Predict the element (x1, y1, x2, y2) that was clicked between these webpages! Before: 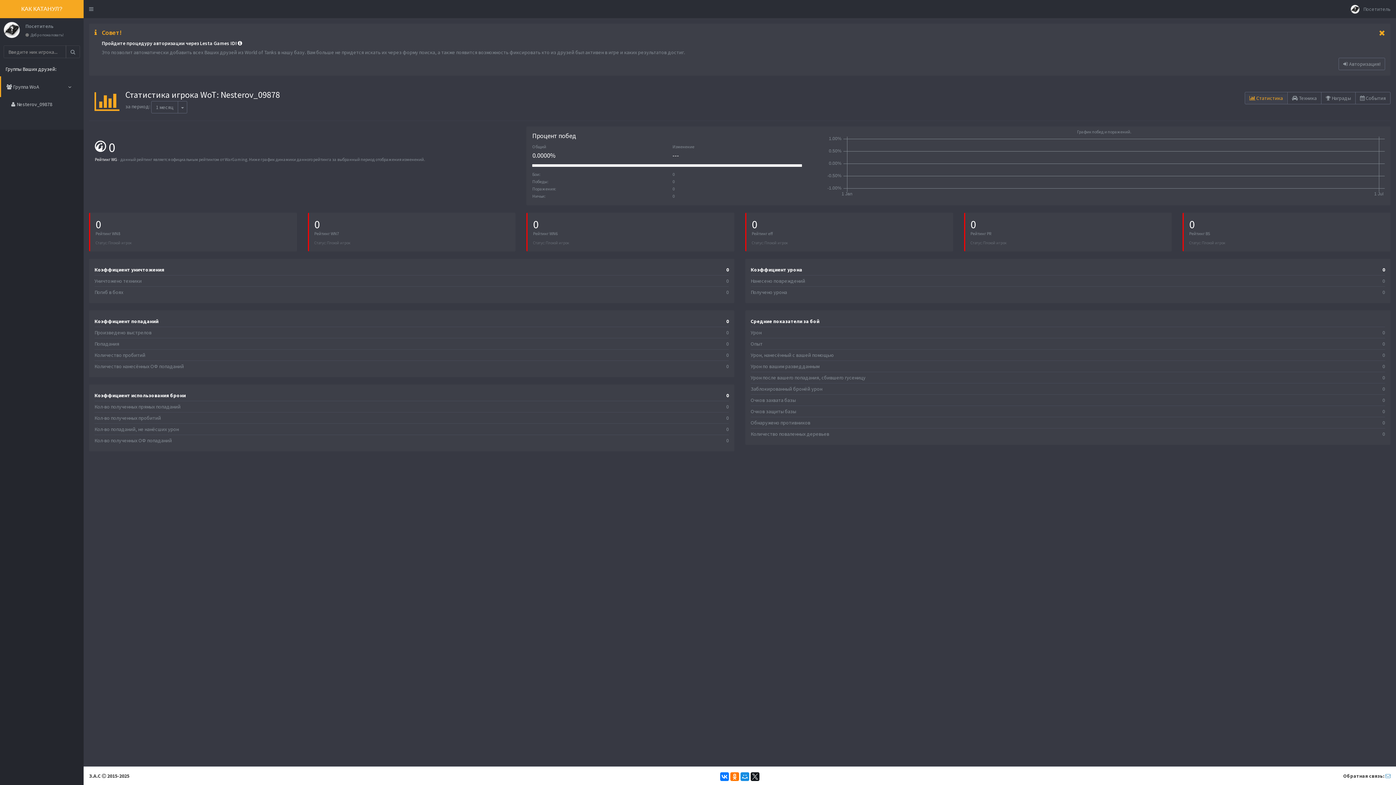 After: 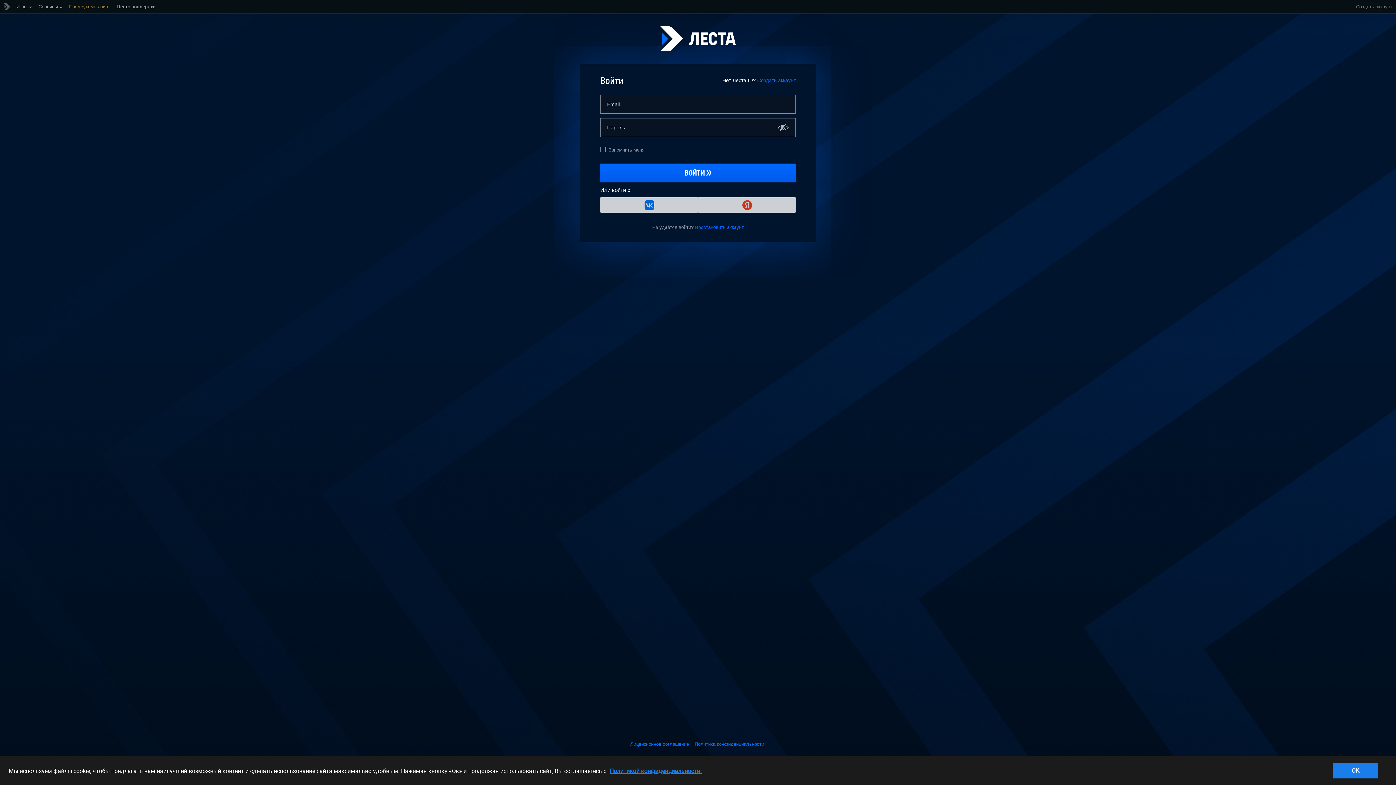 Action: label:  Авторизация! bbox: (1338, 57, 1385, 70)